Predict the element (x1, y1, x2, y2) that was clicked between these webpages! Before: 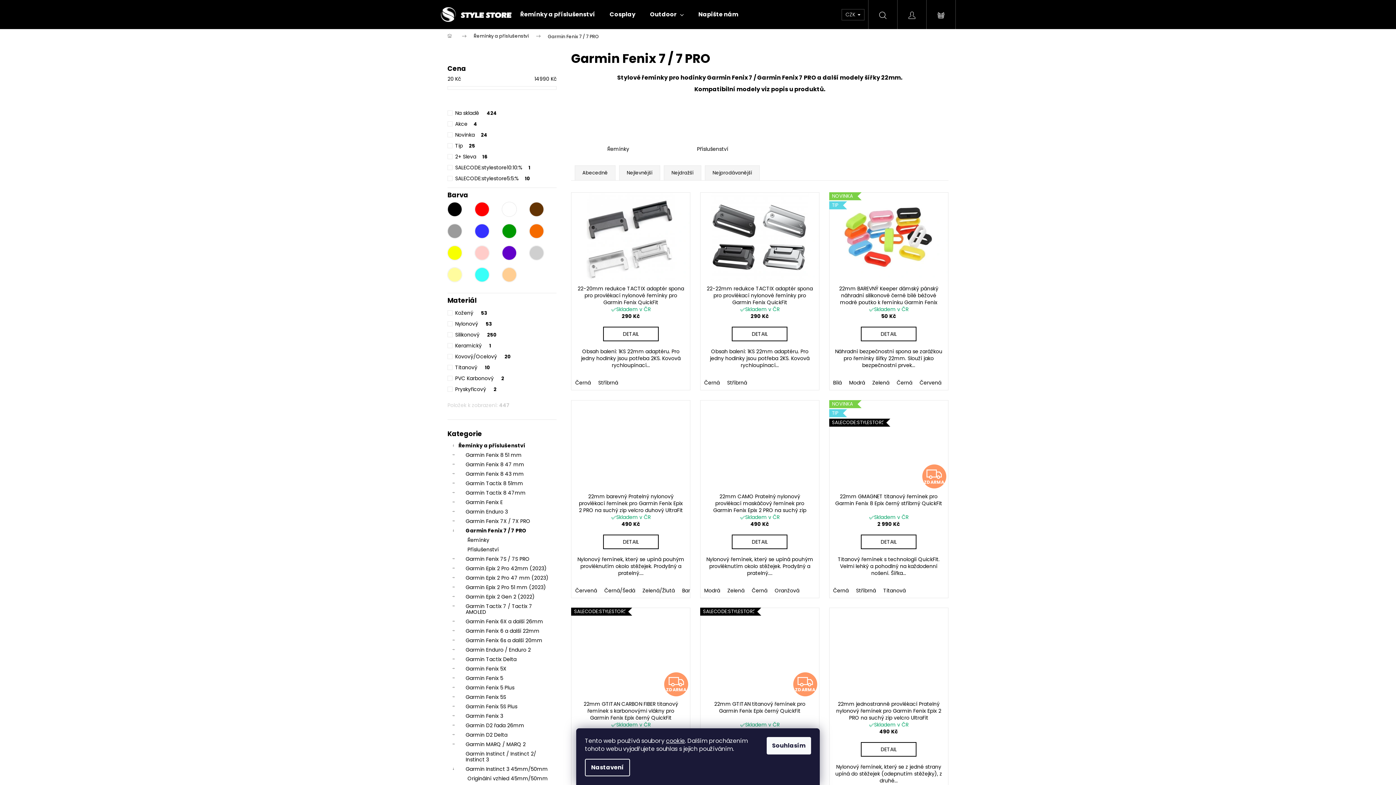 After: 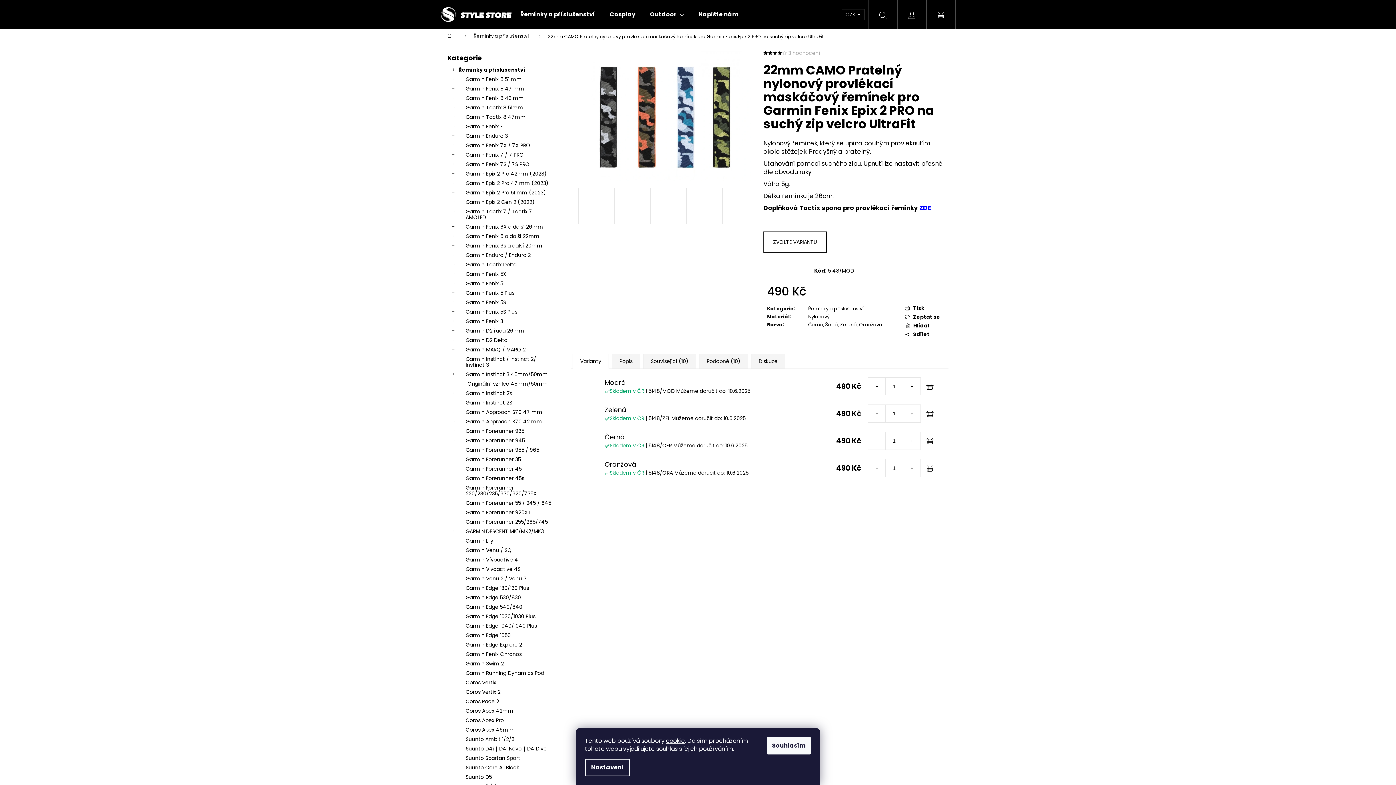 Action: label: Zelená bbox: (723, 587, 748, 594)